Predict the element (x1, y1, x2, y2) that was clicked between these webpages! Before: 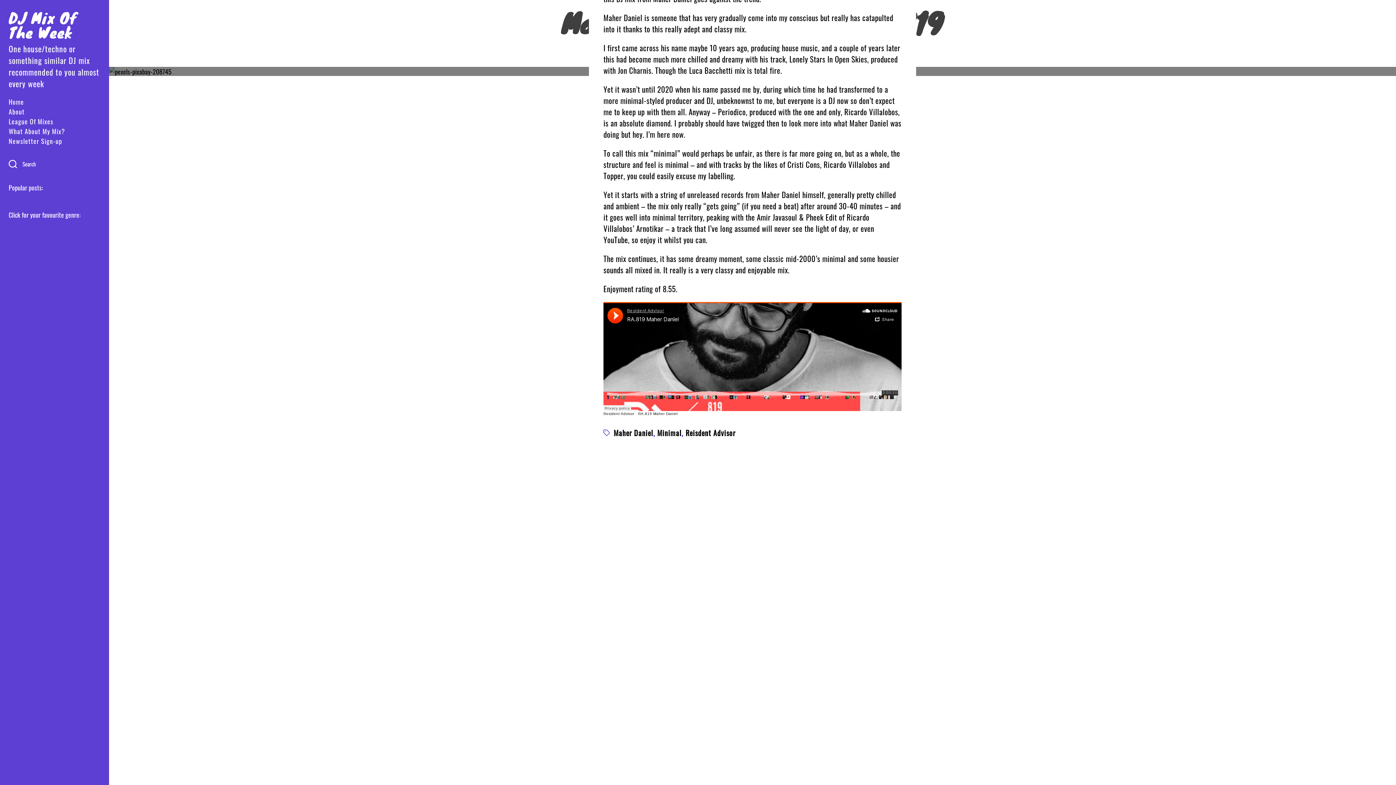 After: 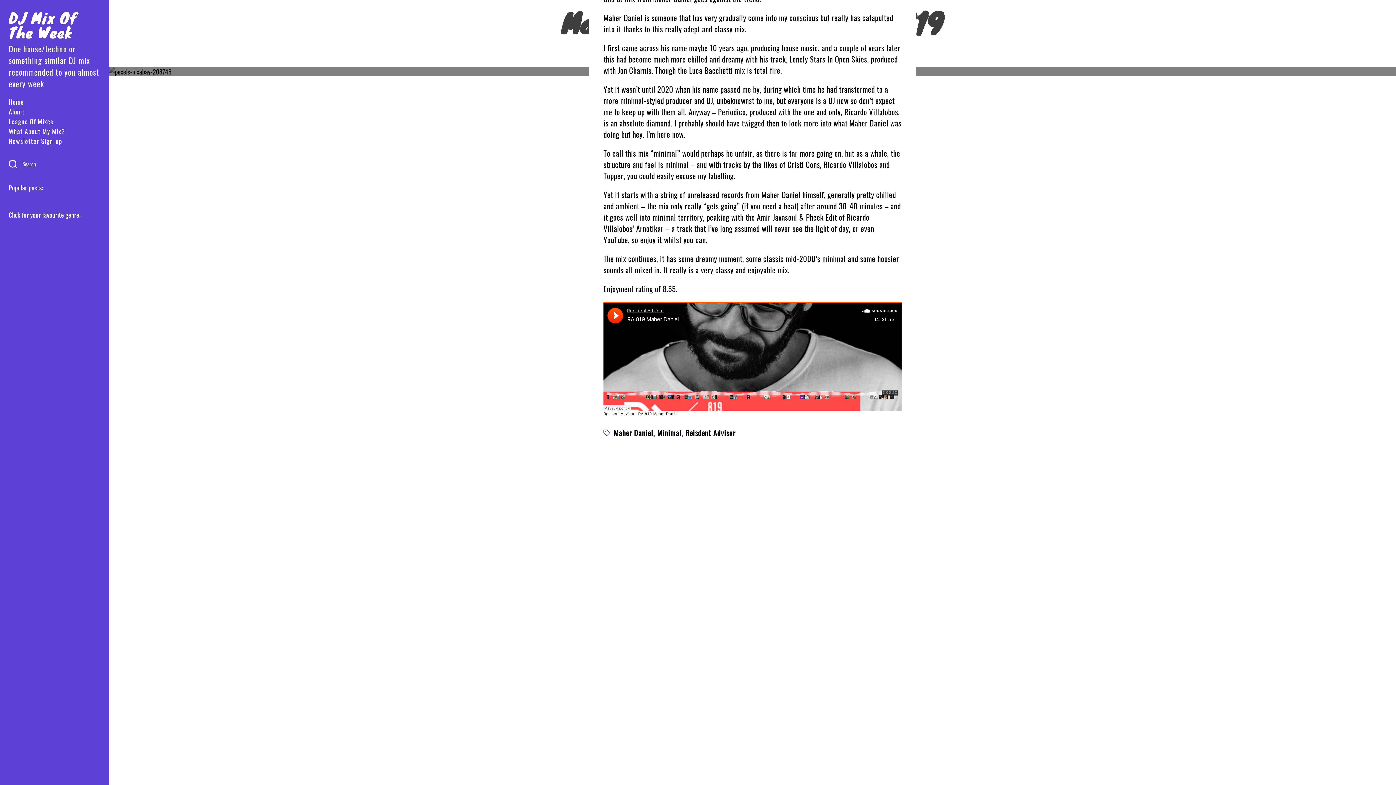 Action: bbox: (638, 412, 677, 416) label: RA.819 Maher Daniel